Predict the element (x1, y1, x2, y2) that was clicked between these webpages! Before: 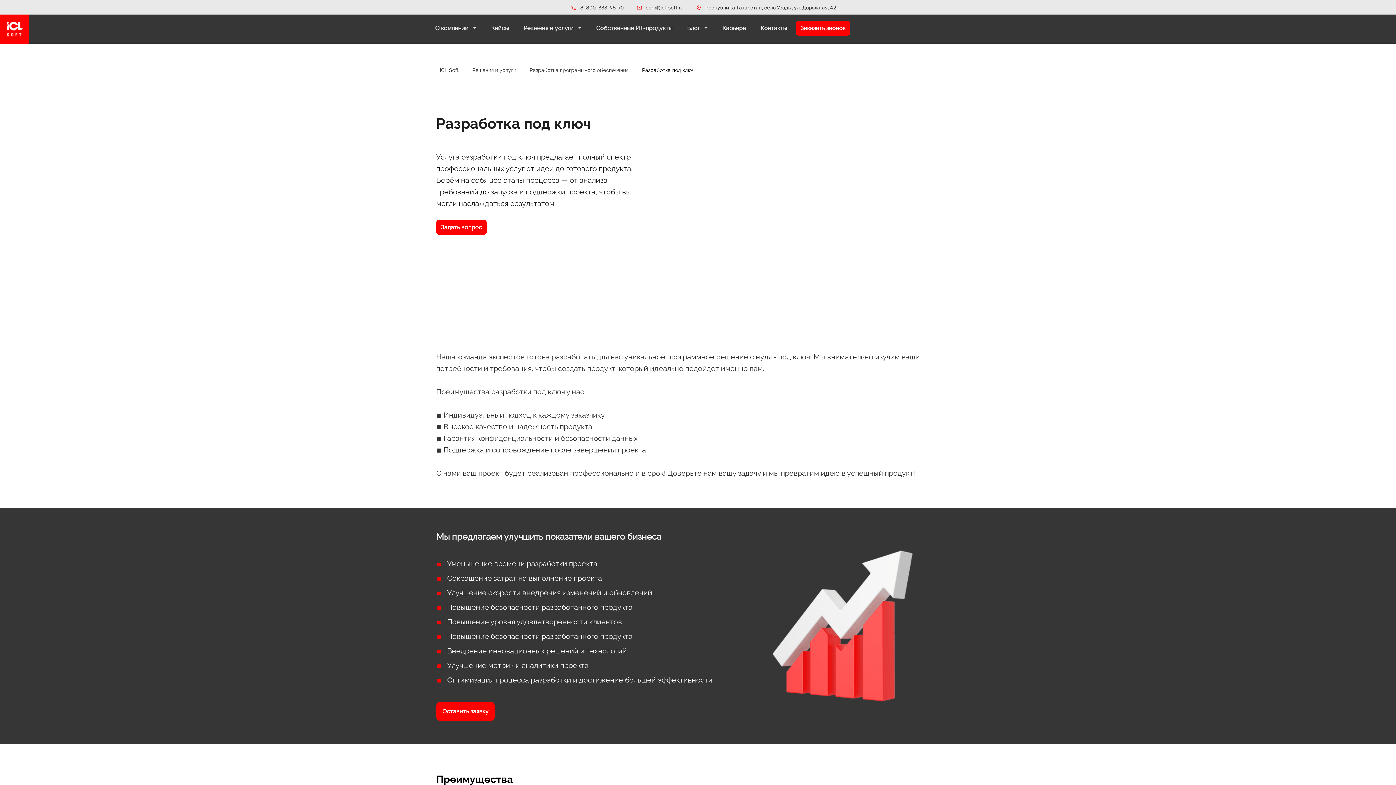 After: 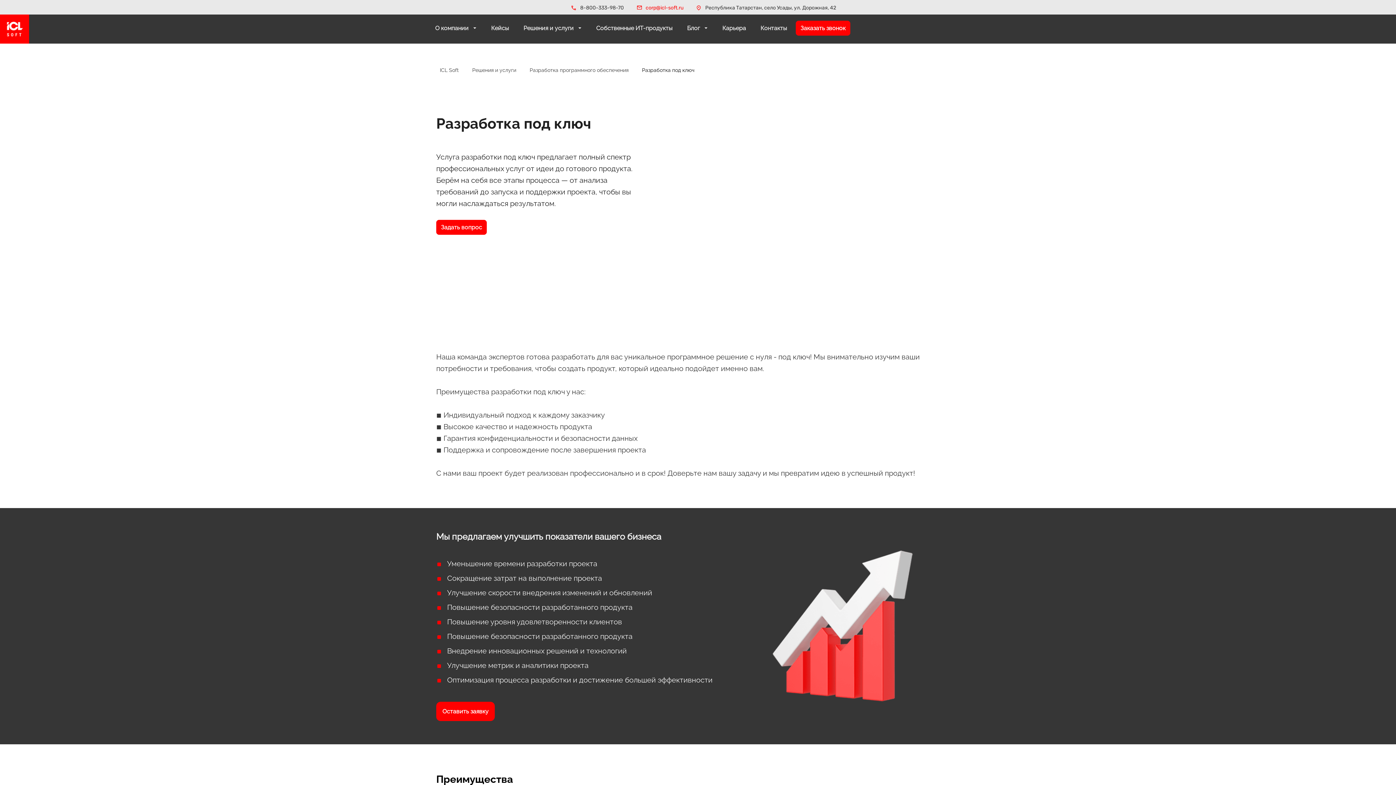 Action: bbox: (645, 4, 683, 10) label: corp@icl-soft.ru